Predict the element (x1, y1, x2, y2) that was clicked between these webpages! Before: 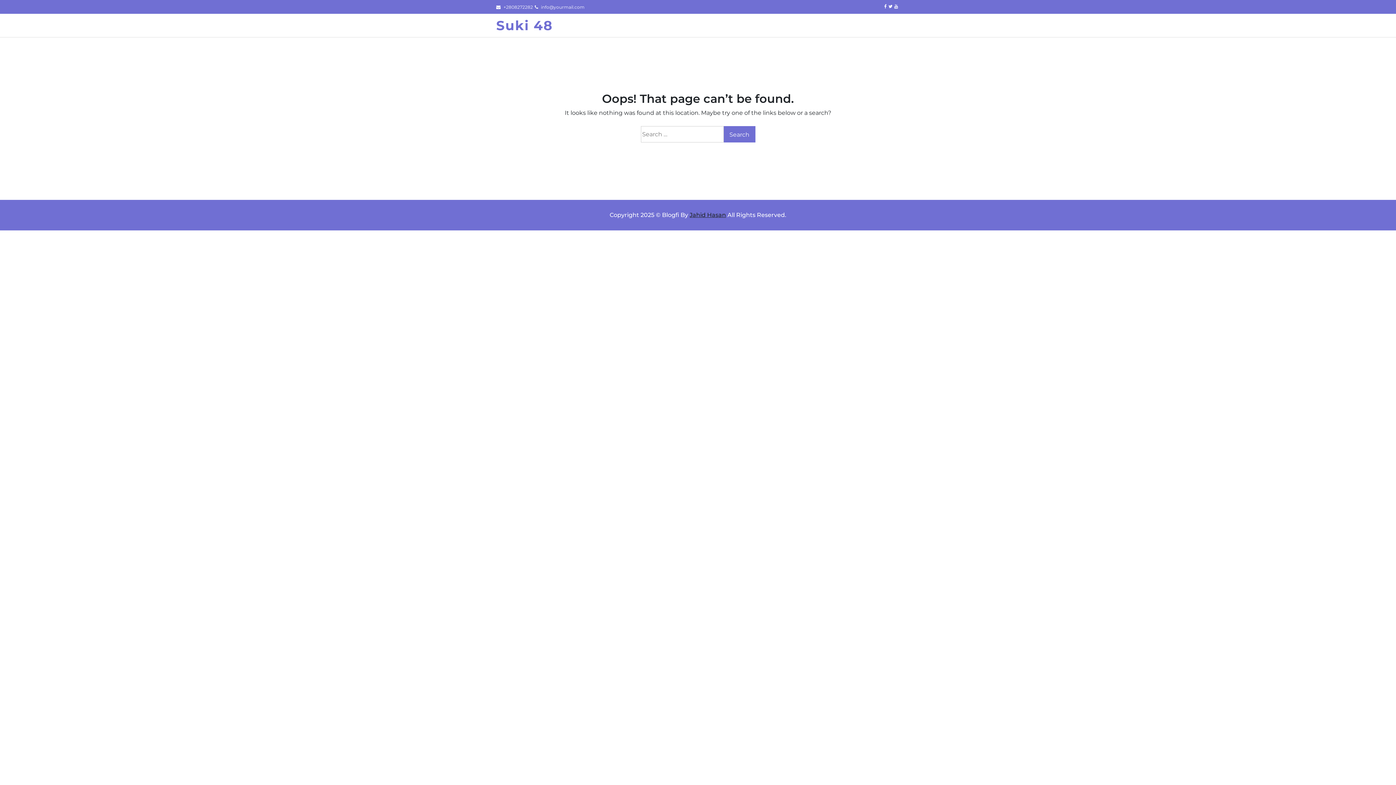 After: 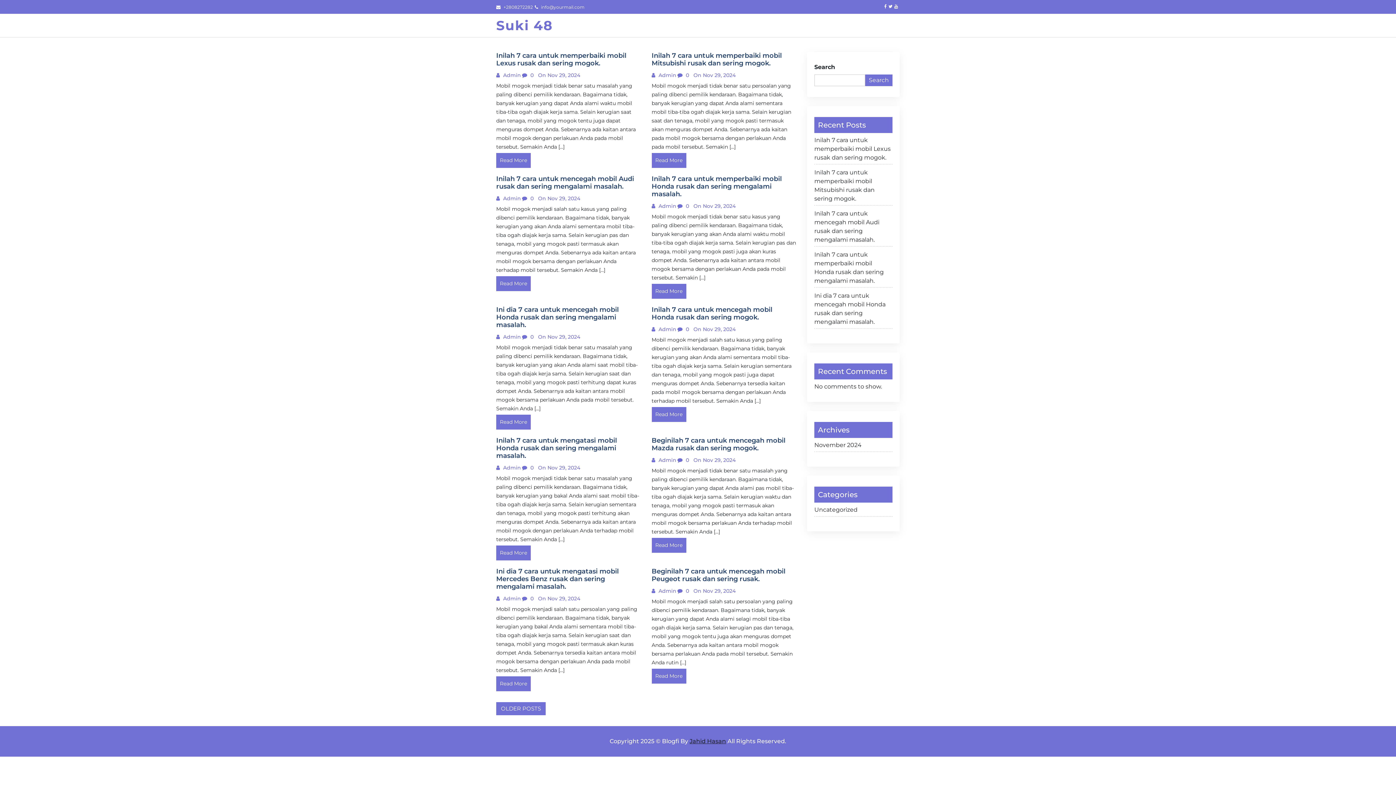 Action: bbox: (496, 13, 553, 37) label: Suki 48